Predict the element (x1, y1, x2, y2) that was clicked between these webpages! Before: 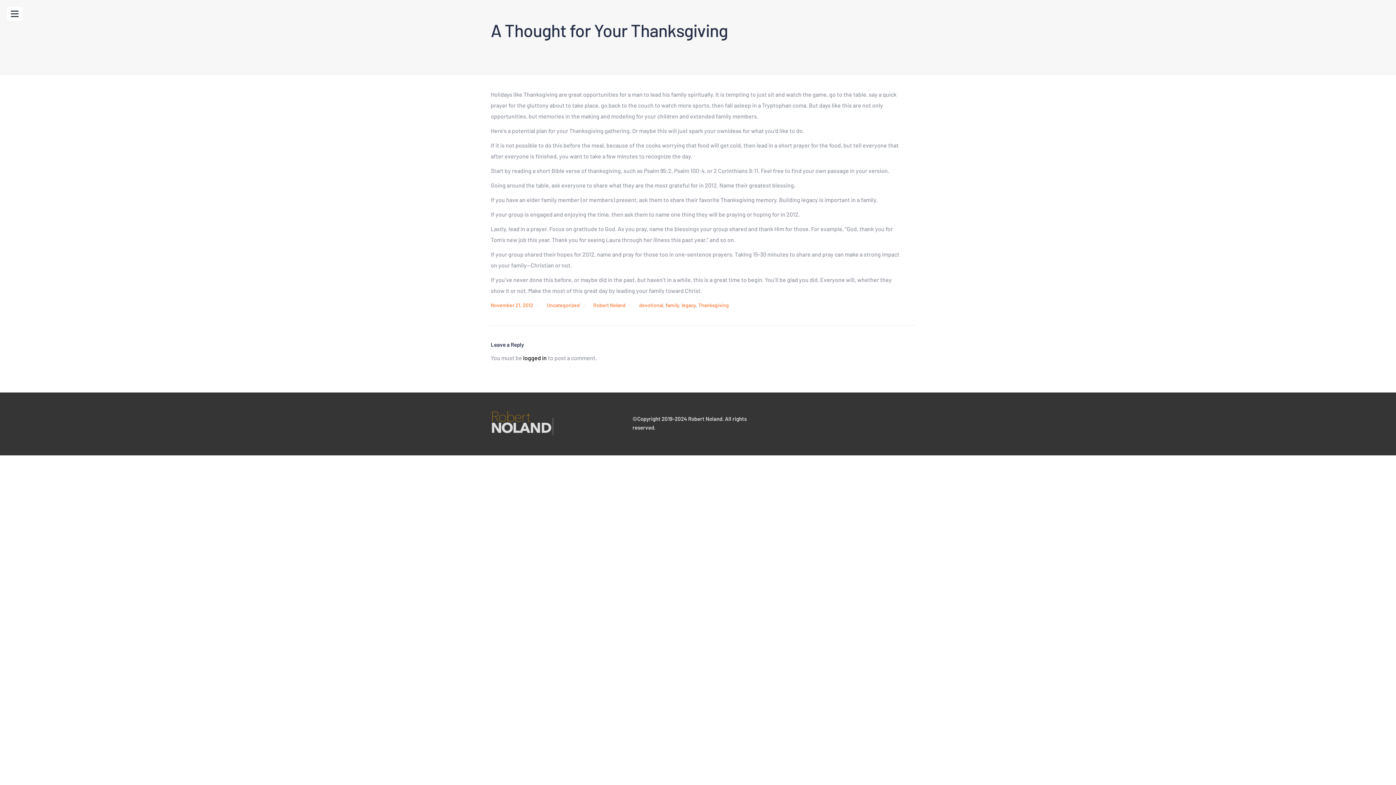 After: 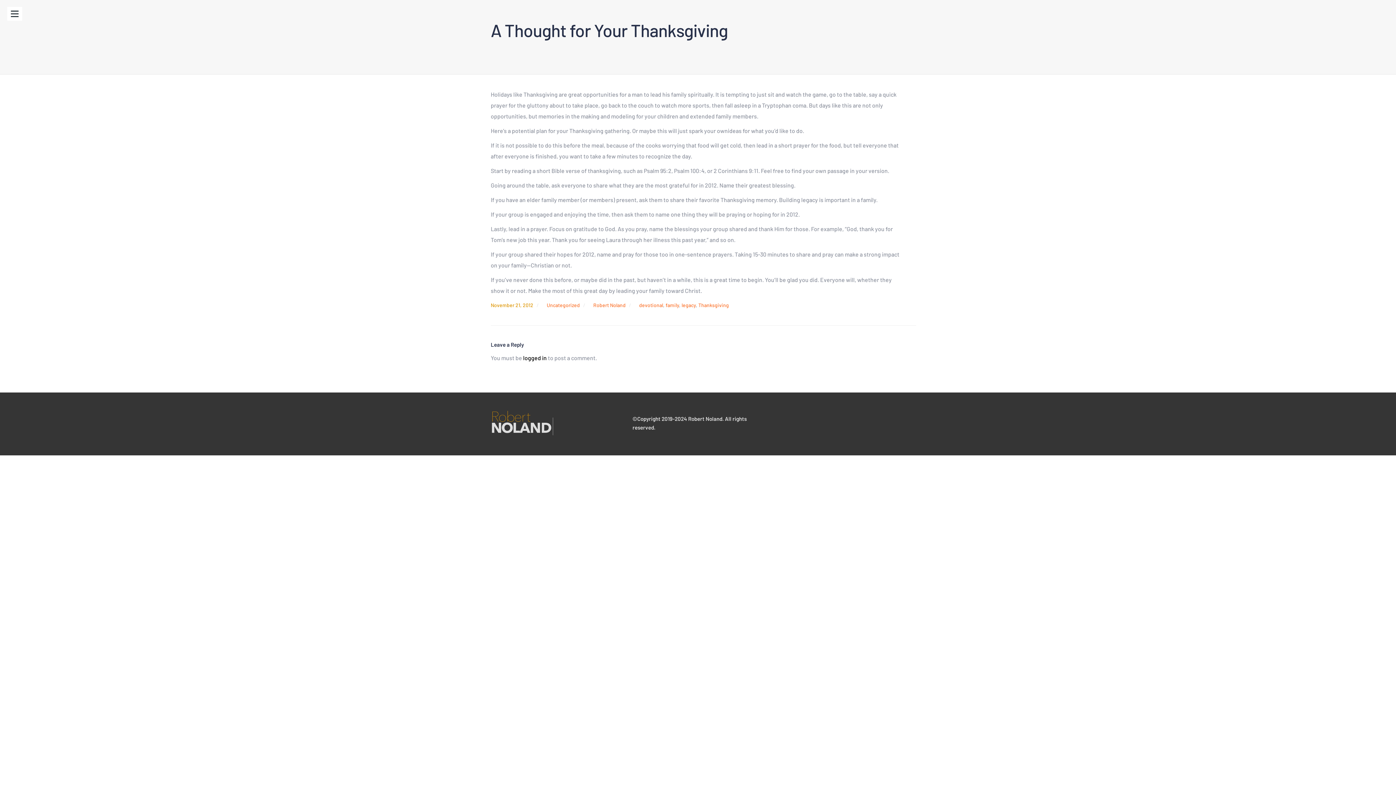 Action: bbox: (490, 302, 533, 308) label: November 21, 2012